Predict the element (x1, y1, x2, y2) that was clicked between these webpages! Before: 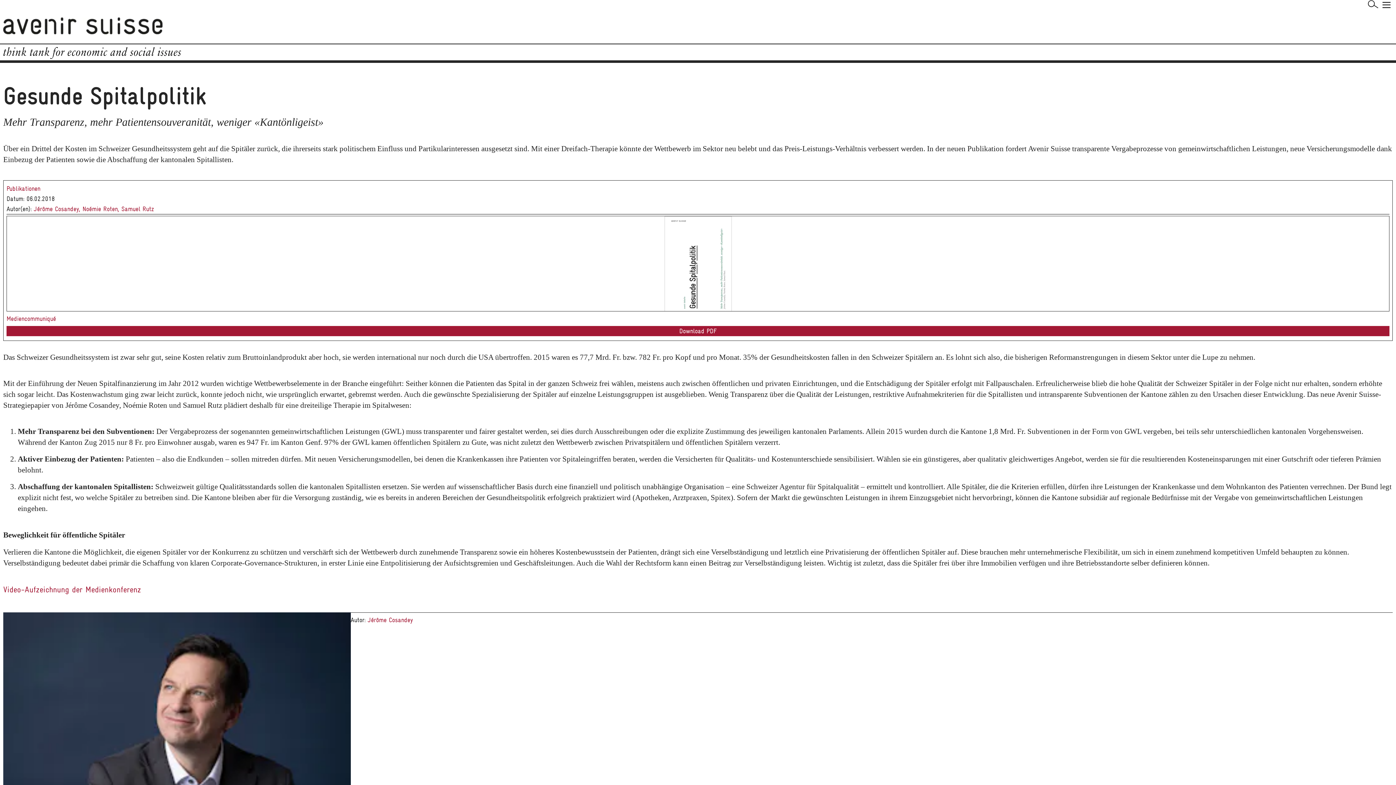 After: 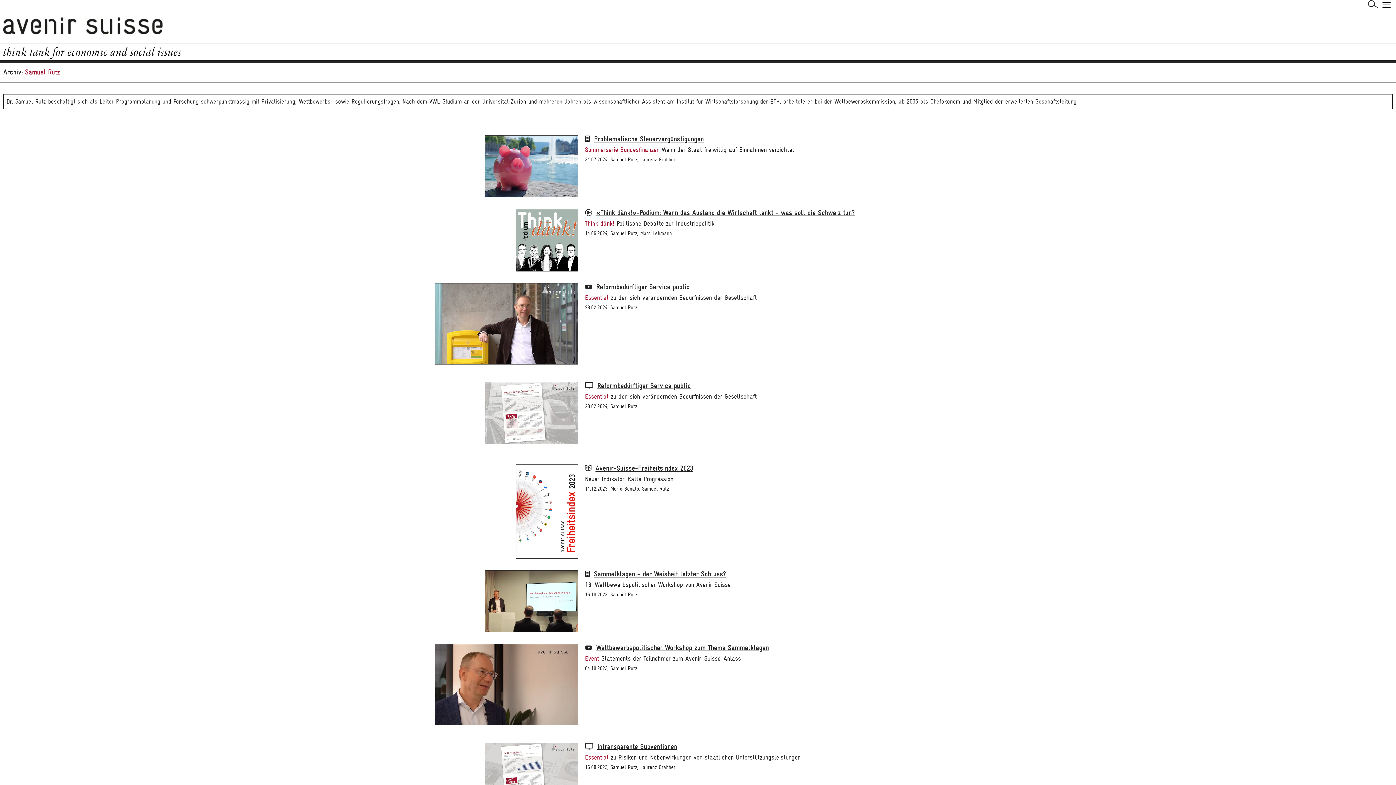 Action: label: Samuel Rutz bbox: (121, 205, 153, 212)